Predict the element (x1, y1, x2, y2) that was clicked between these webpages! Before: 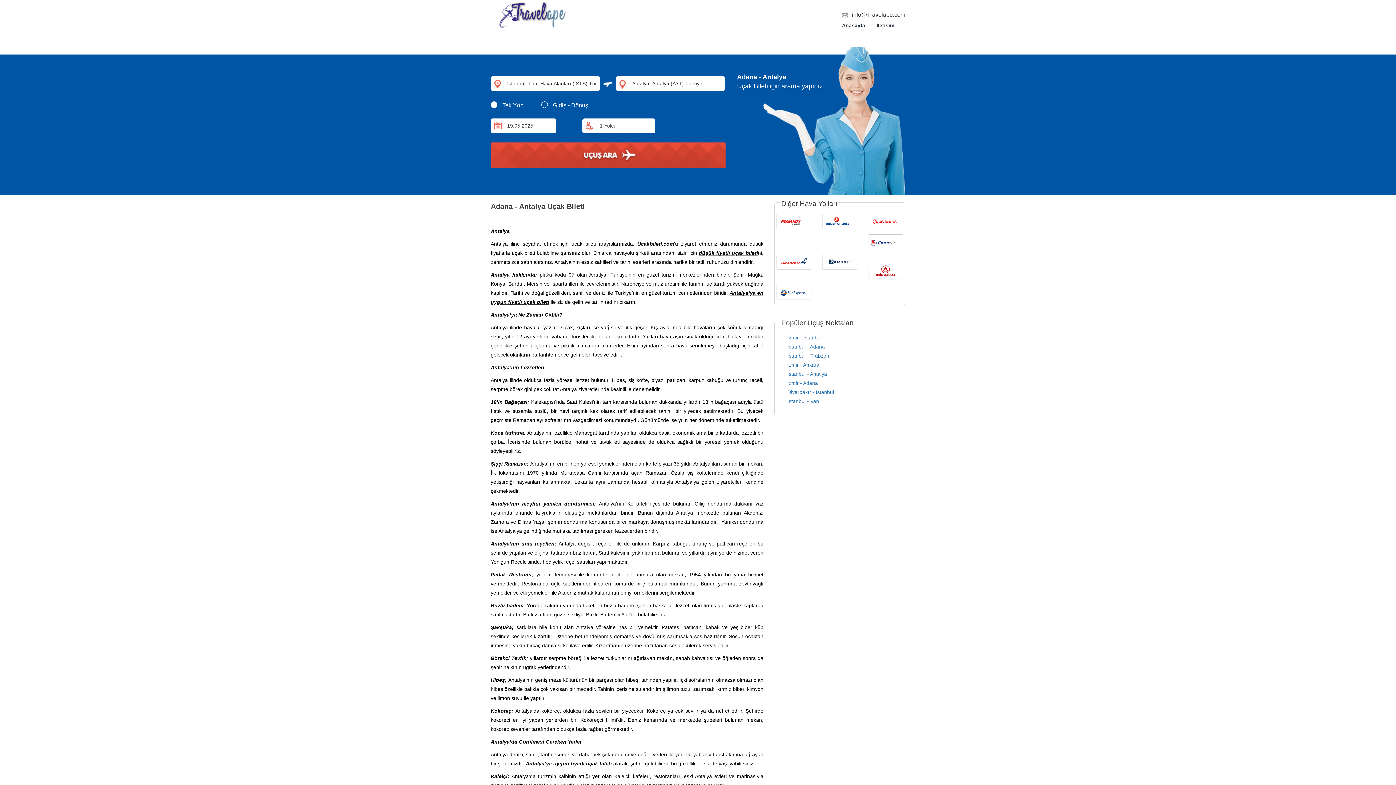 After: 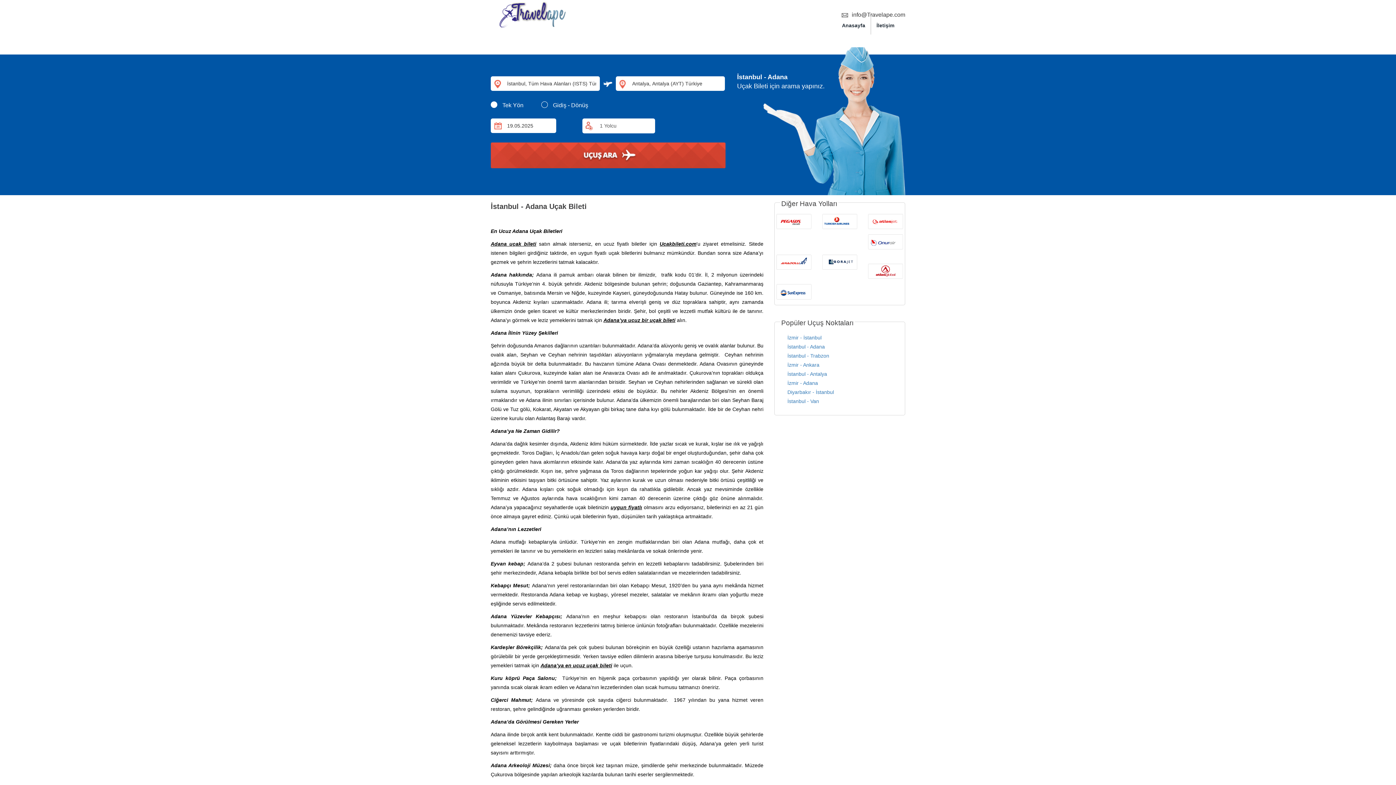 Action: bbox: (787, 343, 825, 349) label: İstanbul - Adana